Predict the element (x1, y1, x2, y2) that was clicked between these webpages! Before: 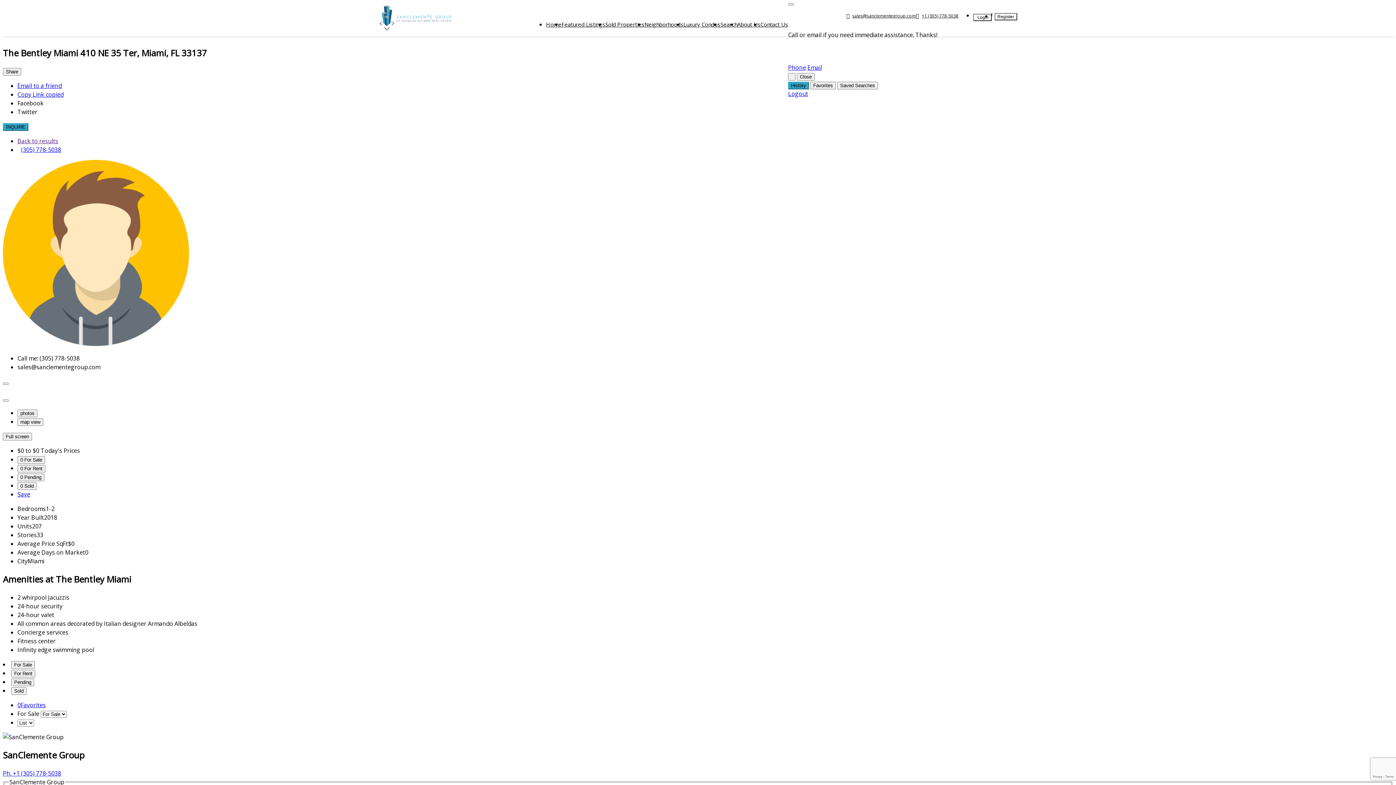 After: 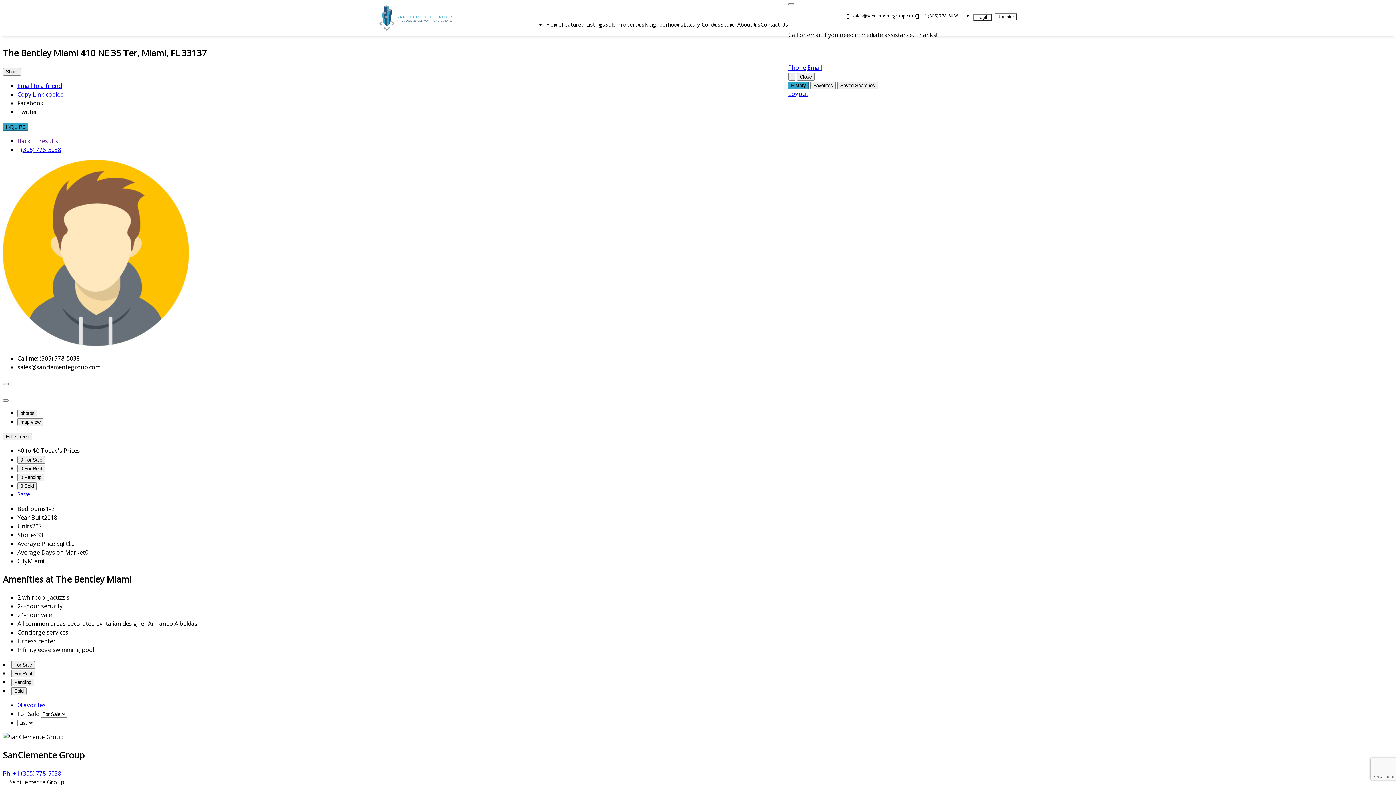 Action: bbox: (17, 107, 37, 115) label: Twitter